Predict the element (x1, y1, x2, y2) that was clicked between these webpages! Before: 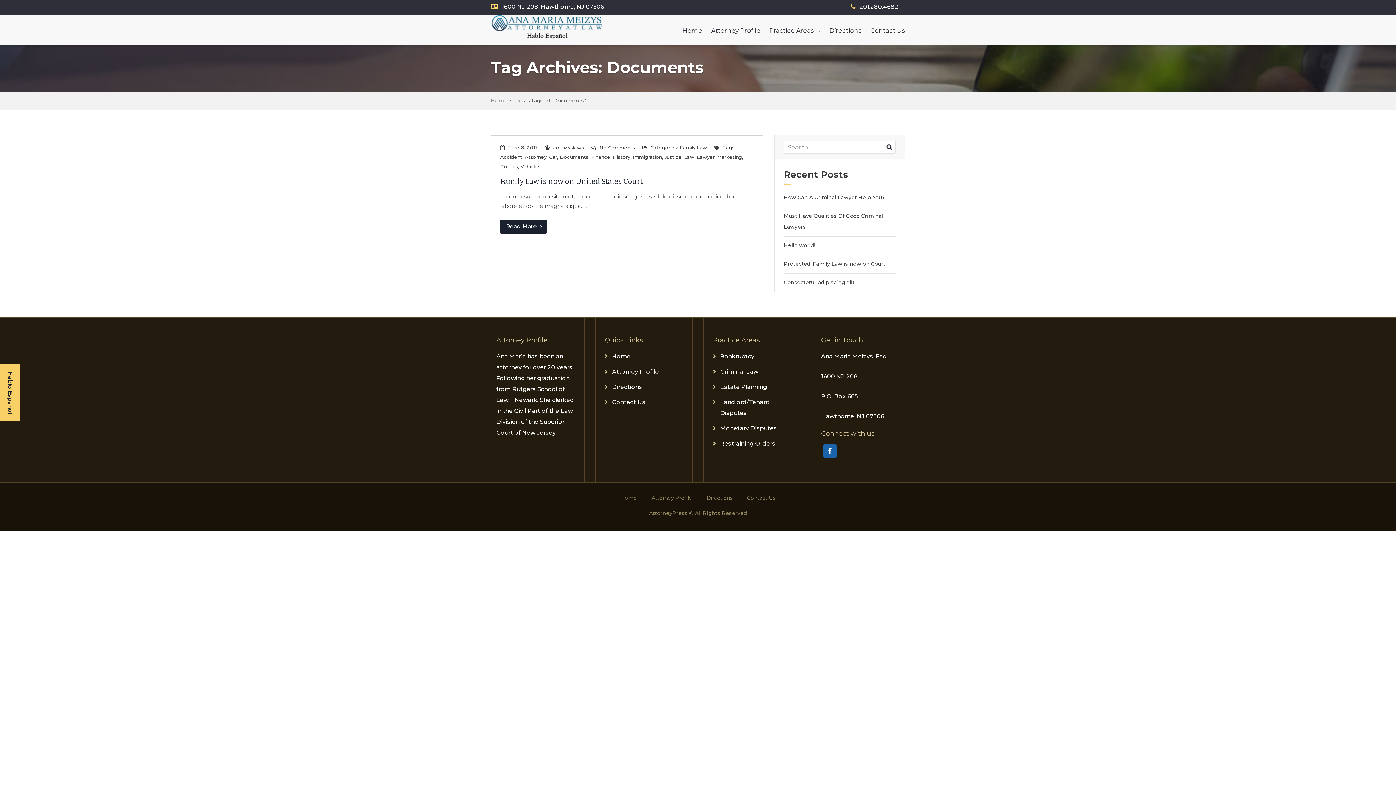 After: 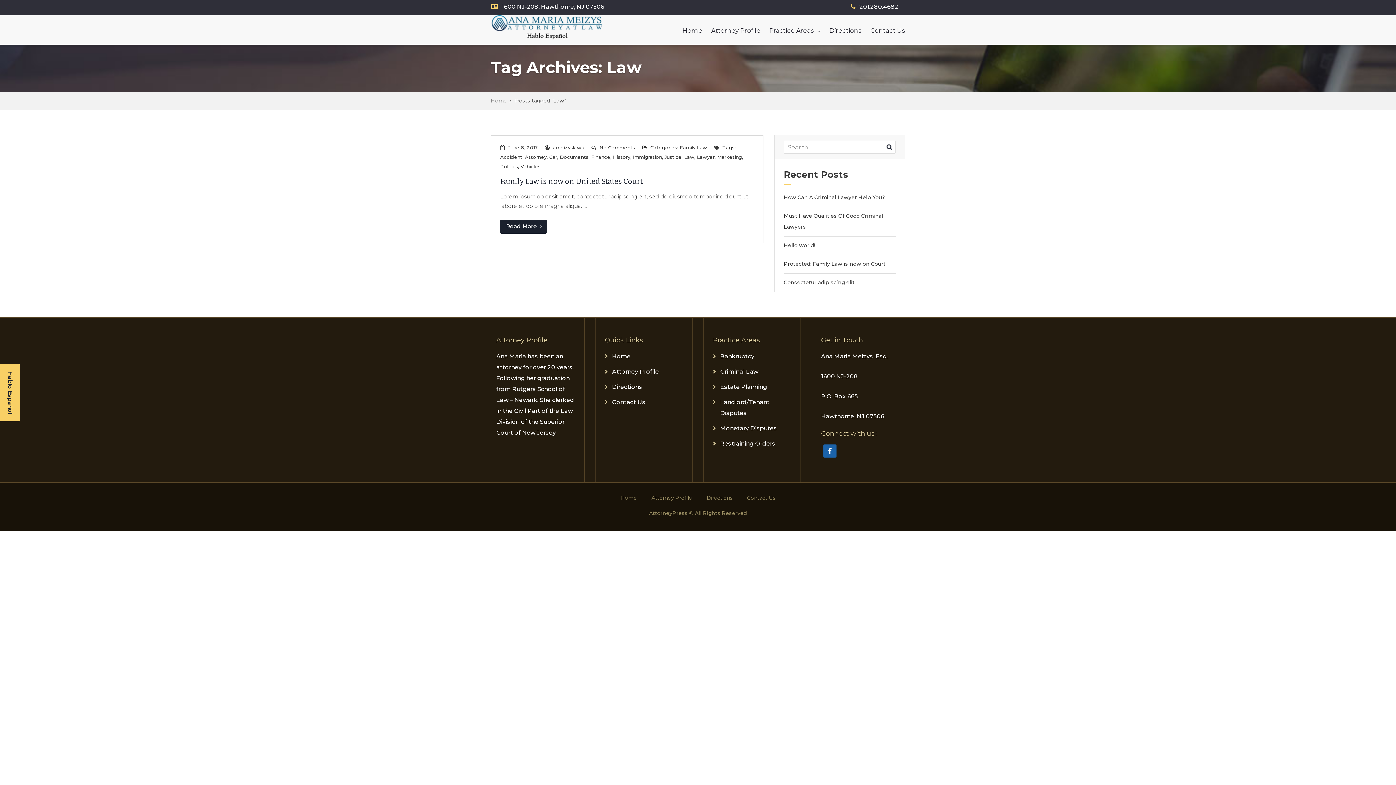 Action: label: Law bbox: (684, 154, 694, 160)